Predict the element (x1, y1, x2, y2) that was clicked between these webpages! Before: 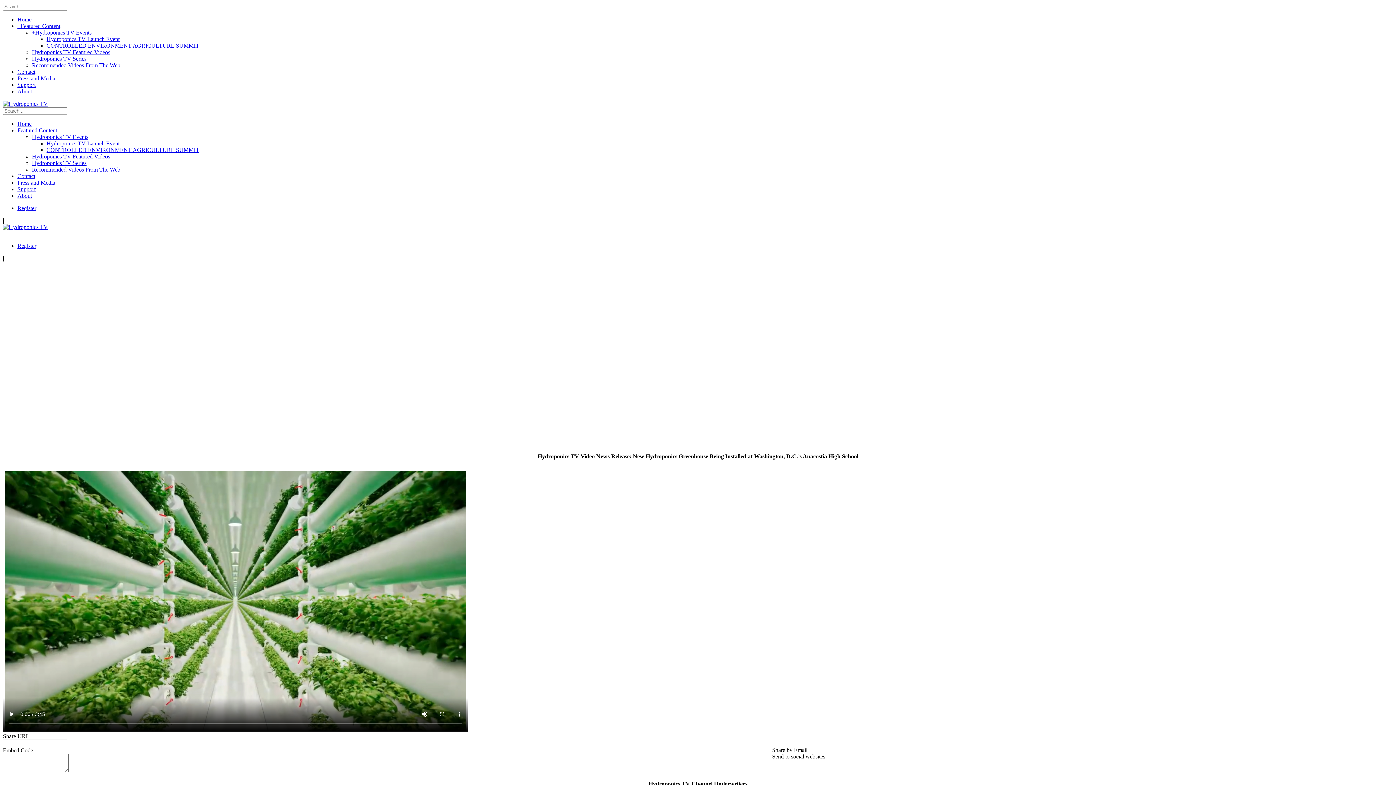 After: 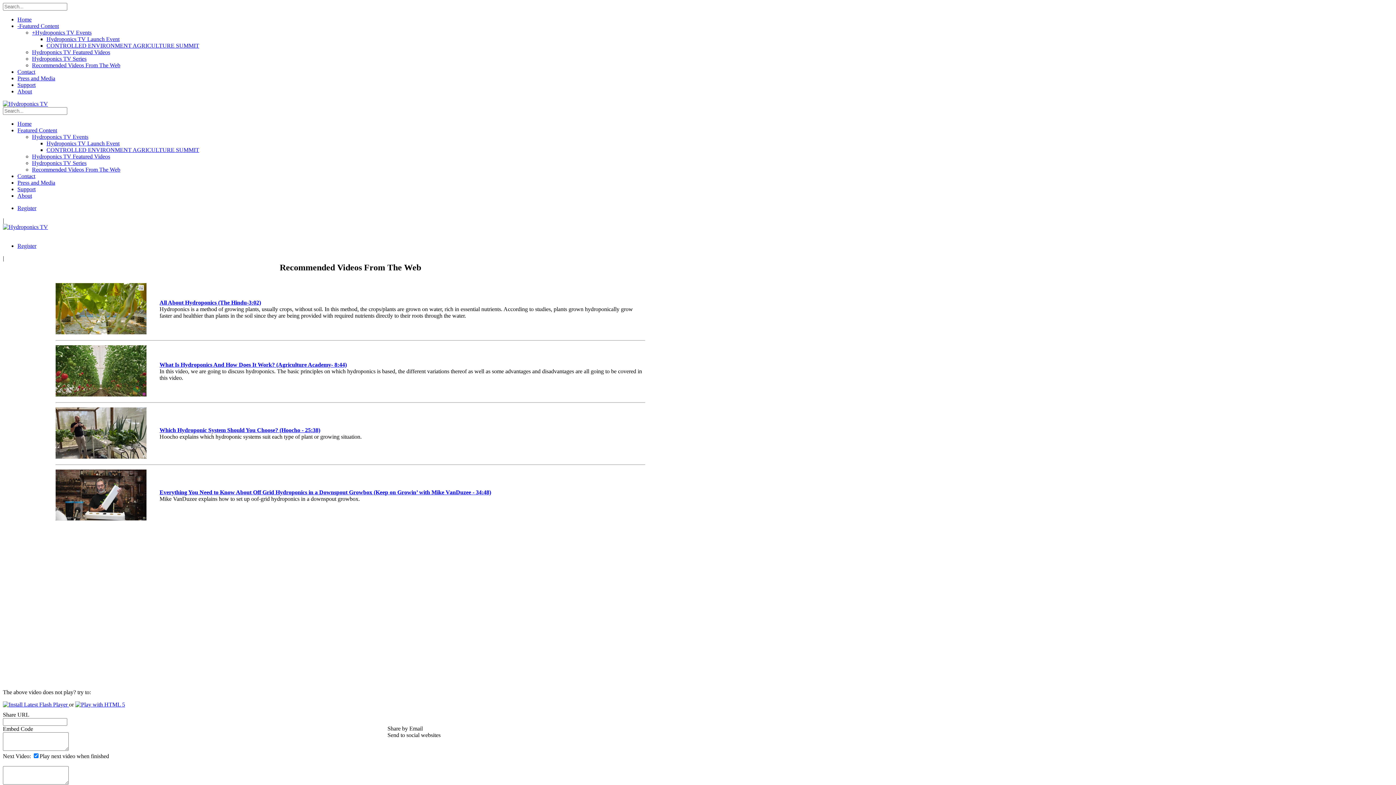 Action: bbox: (32, 166, 120, 172) label: Recommended Videos From The Web